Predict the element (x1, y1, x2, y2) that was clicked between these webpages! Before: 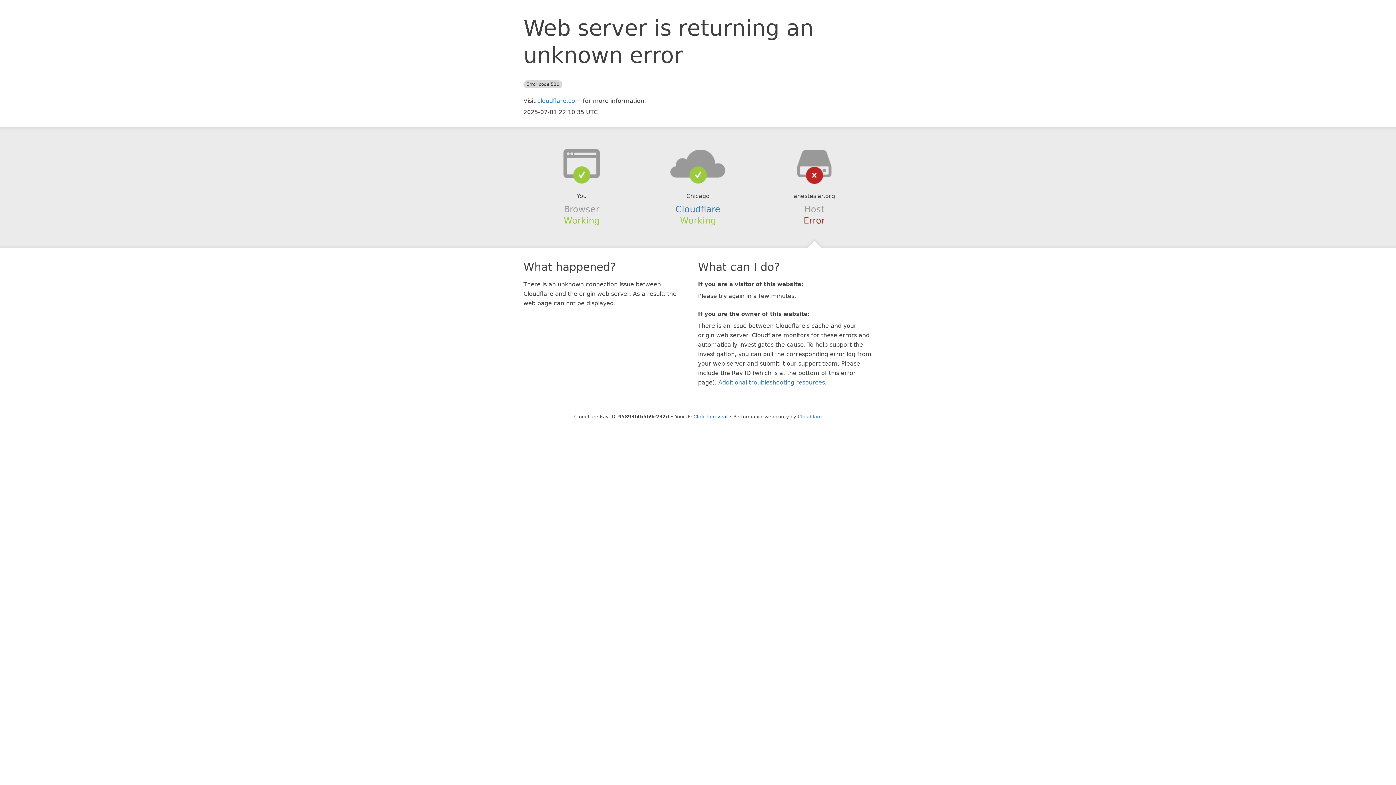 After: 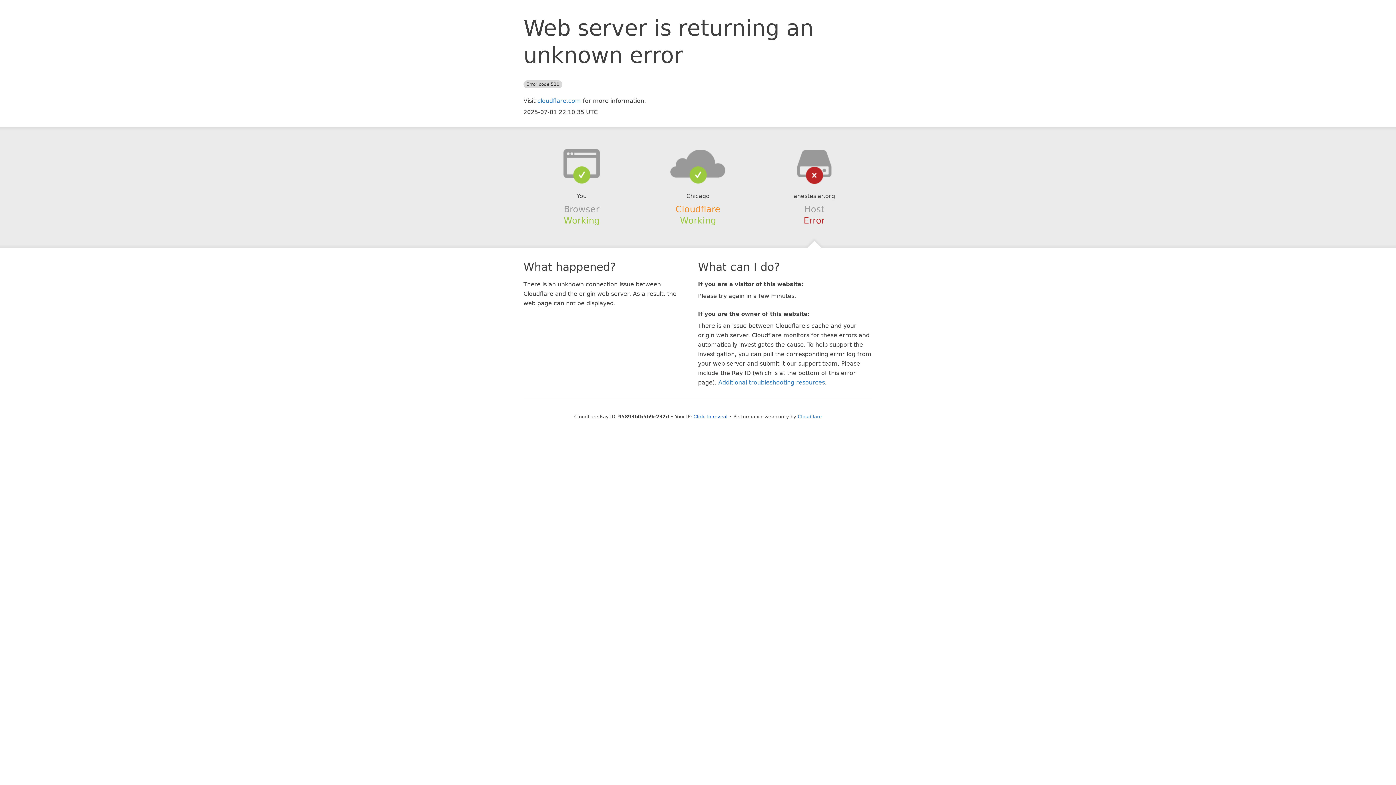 Action: label: Cloudflare bbox: (675, 204, 720, 214)